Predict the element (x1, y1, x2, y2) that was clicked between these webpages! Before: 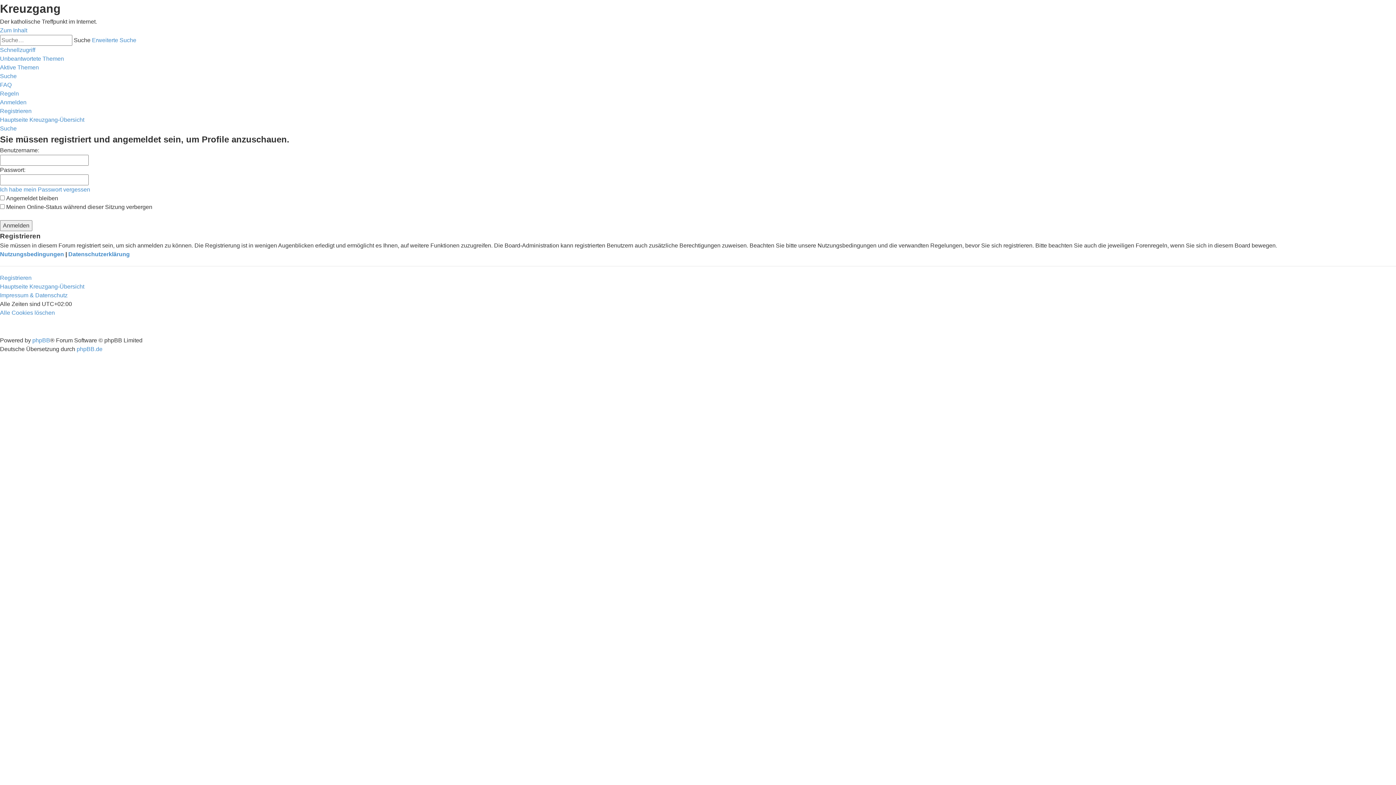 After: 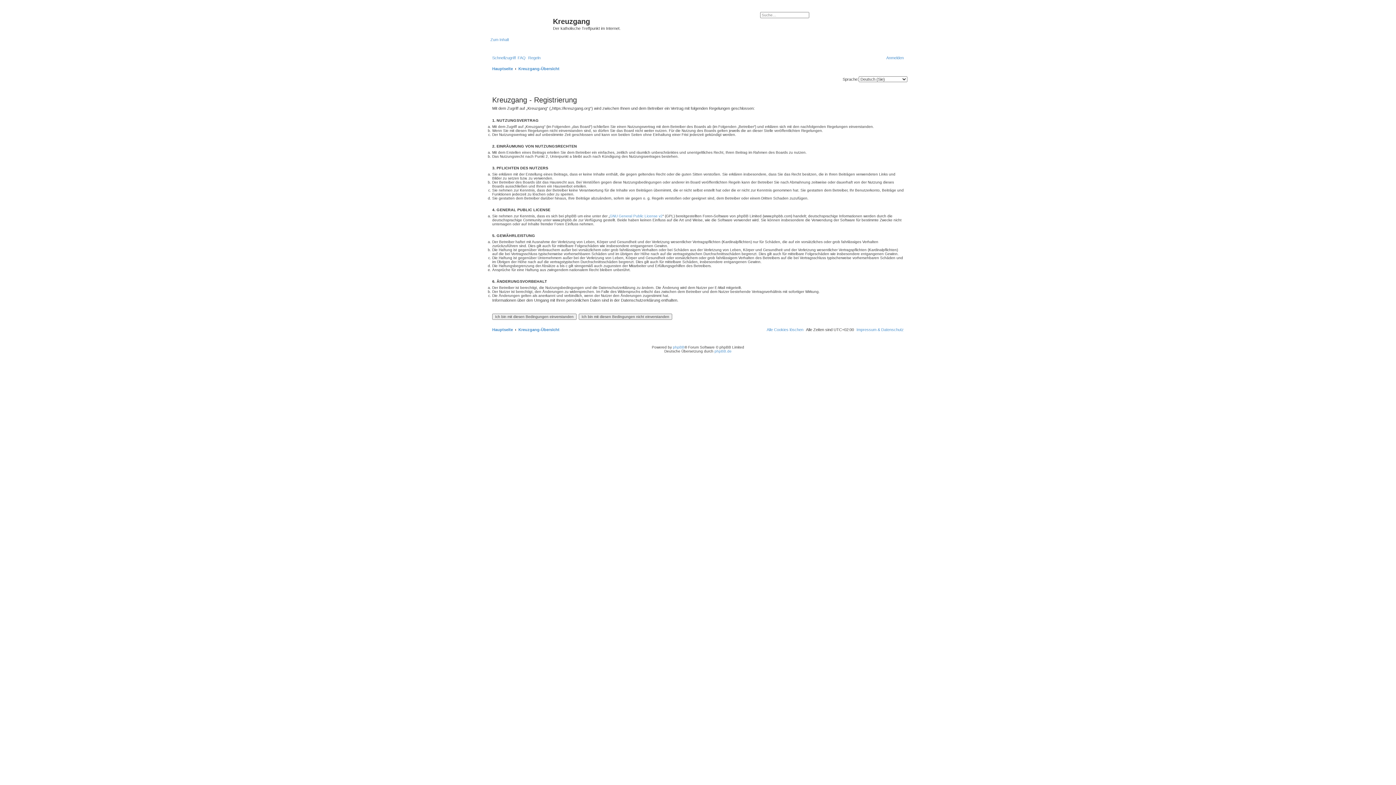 Action: label: Registrieren bbox: (0, 108, 31, 114)